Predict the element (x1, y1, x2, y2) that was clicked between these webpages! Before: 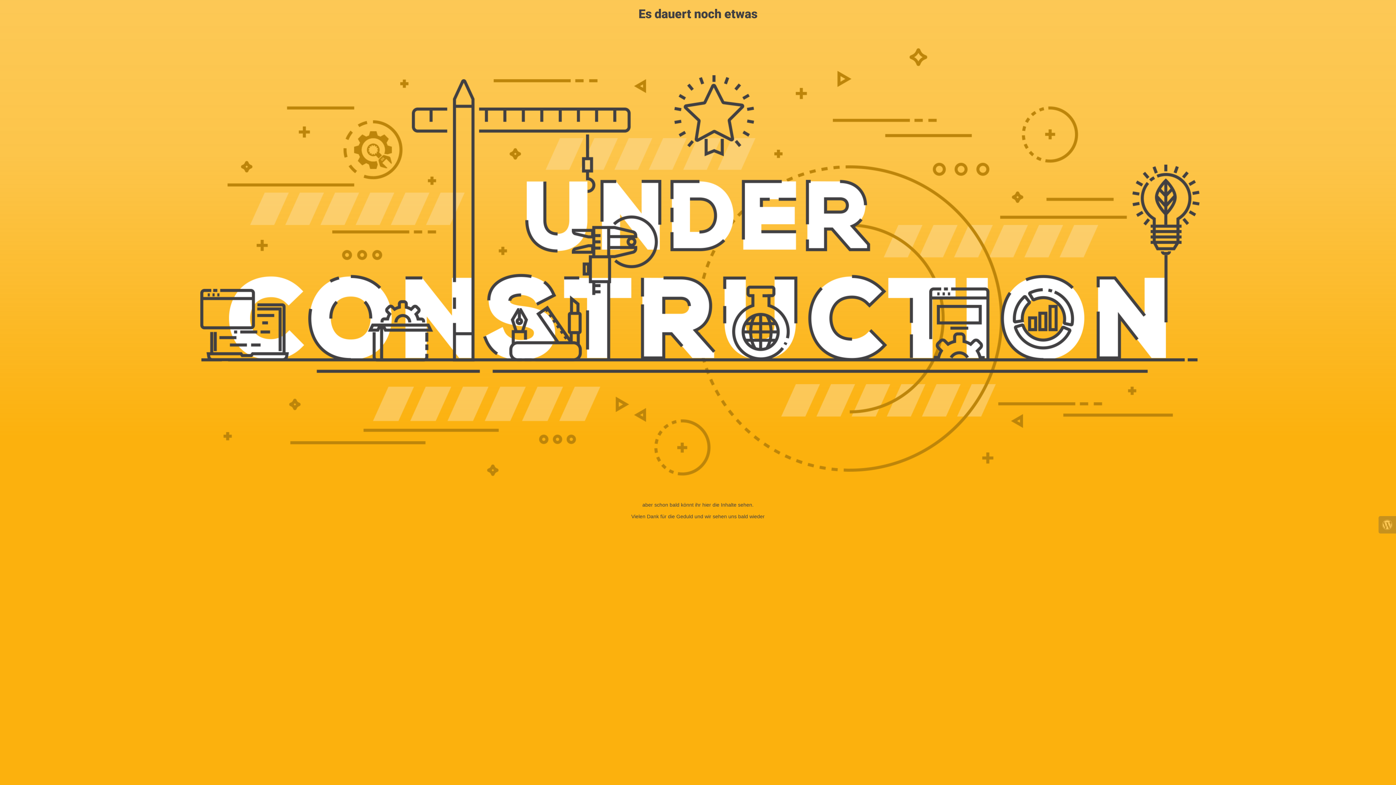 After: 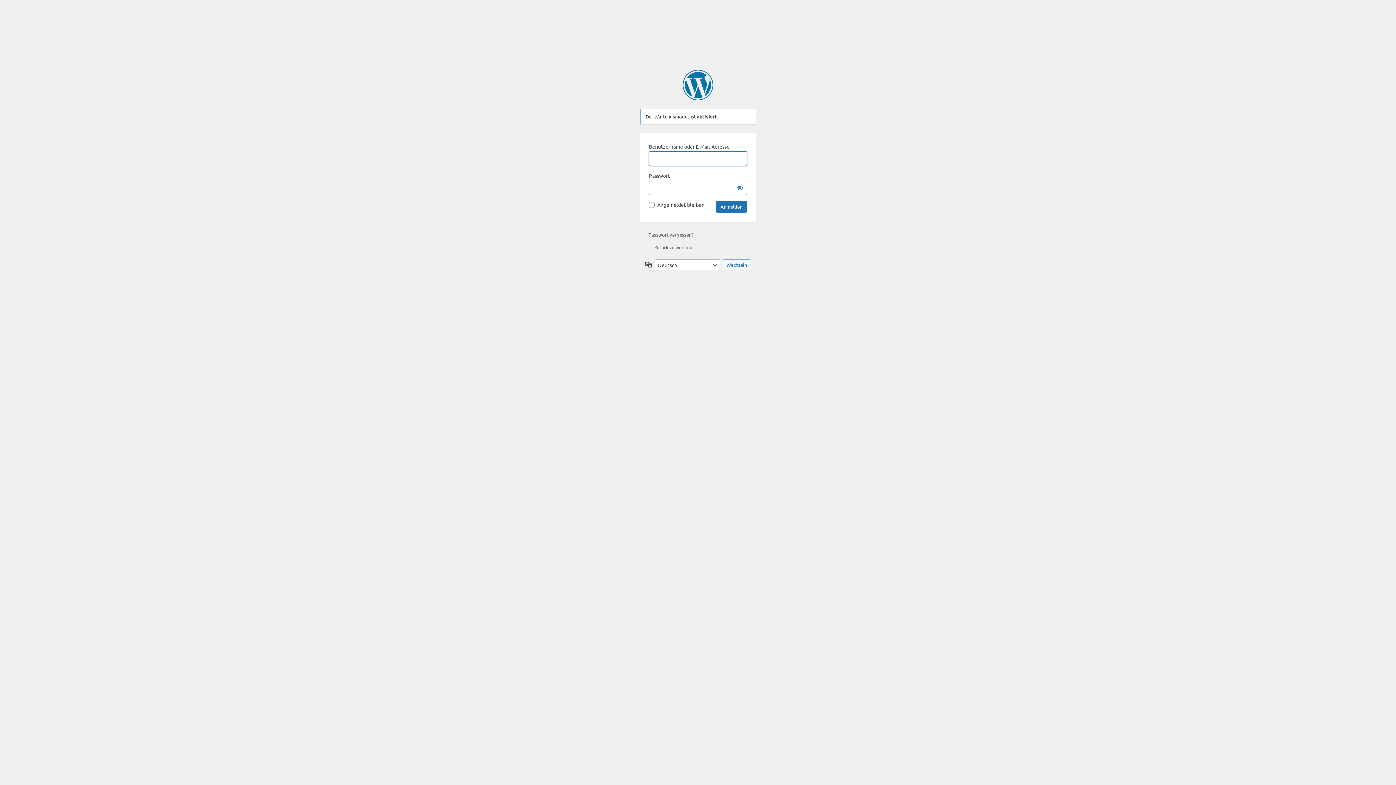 Action: bbox: (1378, 516, 1396, 533)